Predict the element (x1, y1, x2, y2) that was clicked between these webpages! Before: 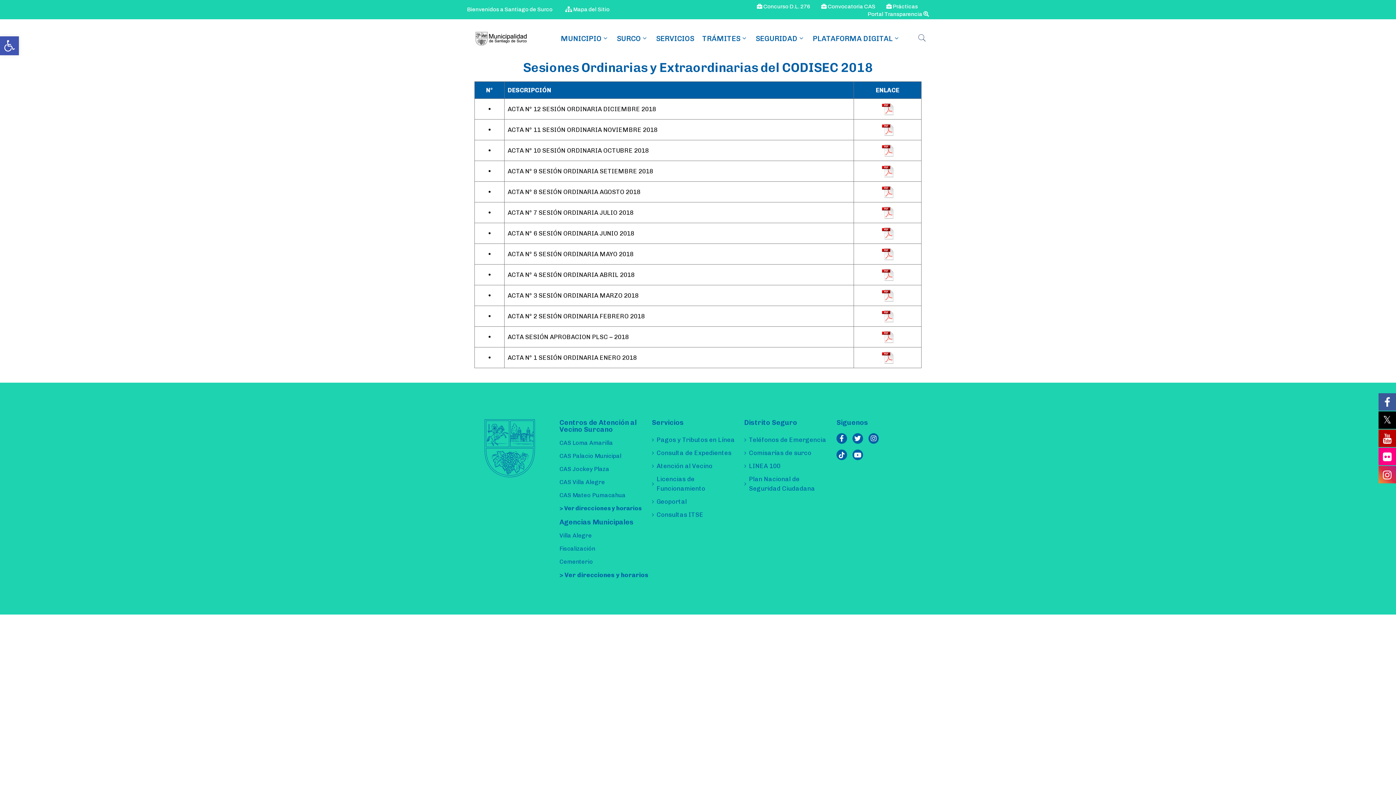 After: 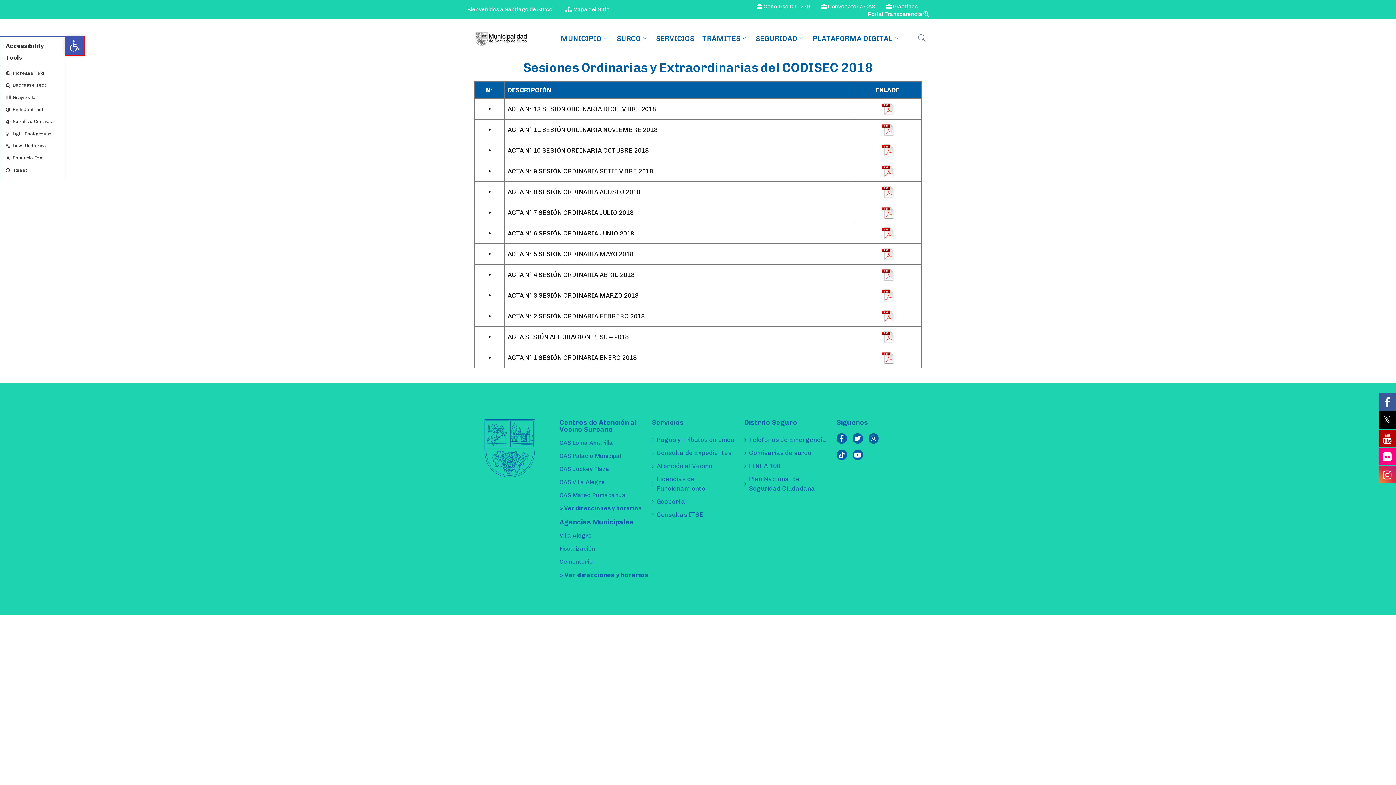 Action: label: Open toolbar bbox: (0, 36, 18, 55)